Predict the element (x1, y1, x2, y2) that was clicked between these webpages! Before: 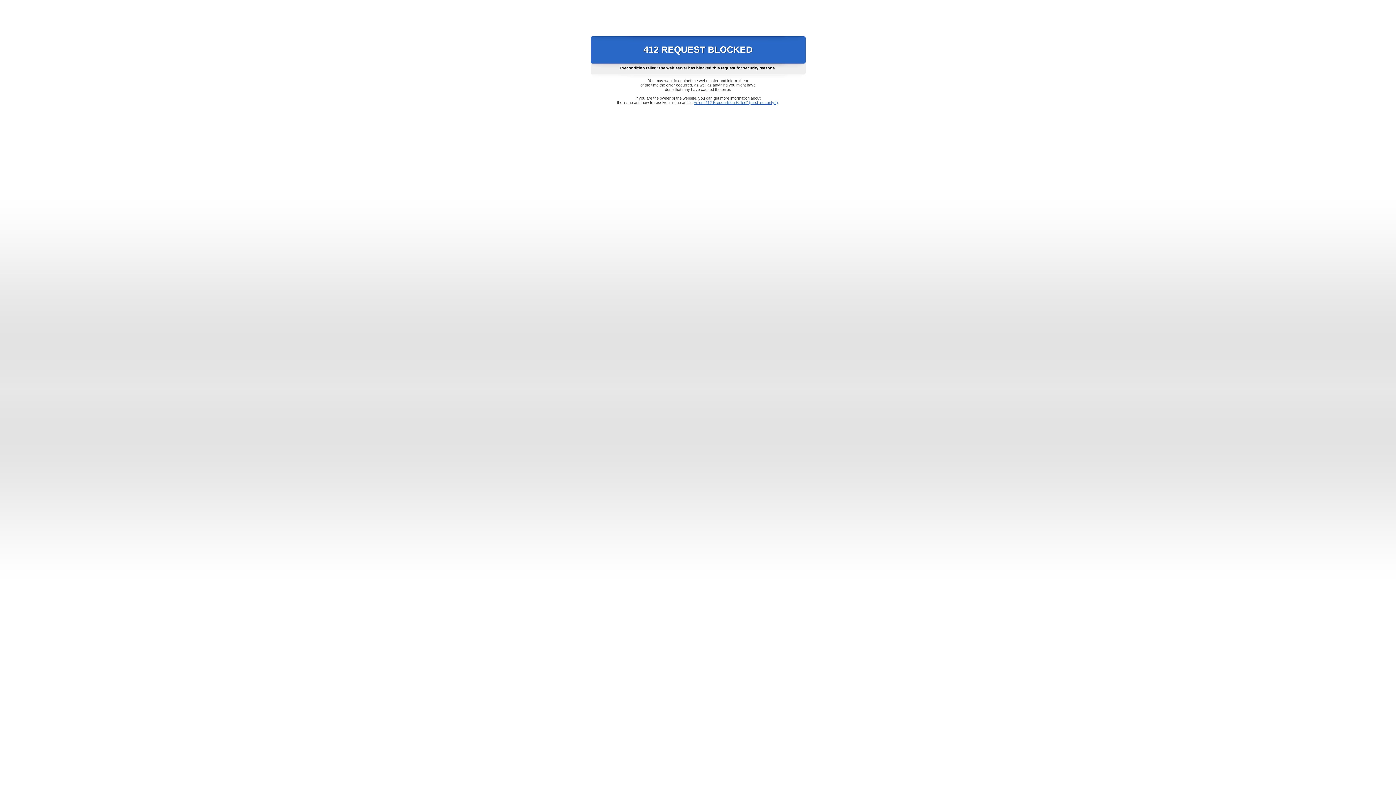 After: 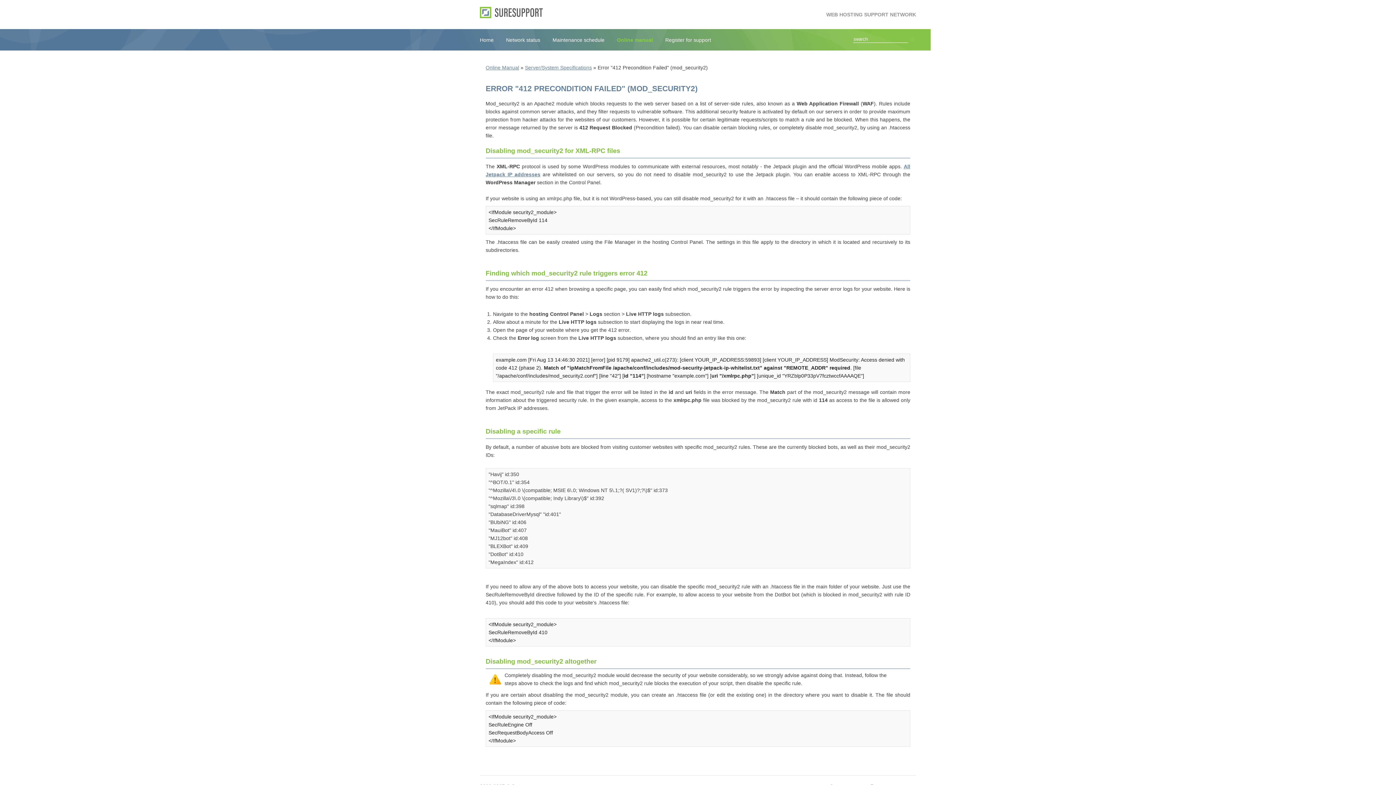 Action: label: Error "412 Precondition Failed" (mod_security2) bbox: (693, 100, 778, 104)